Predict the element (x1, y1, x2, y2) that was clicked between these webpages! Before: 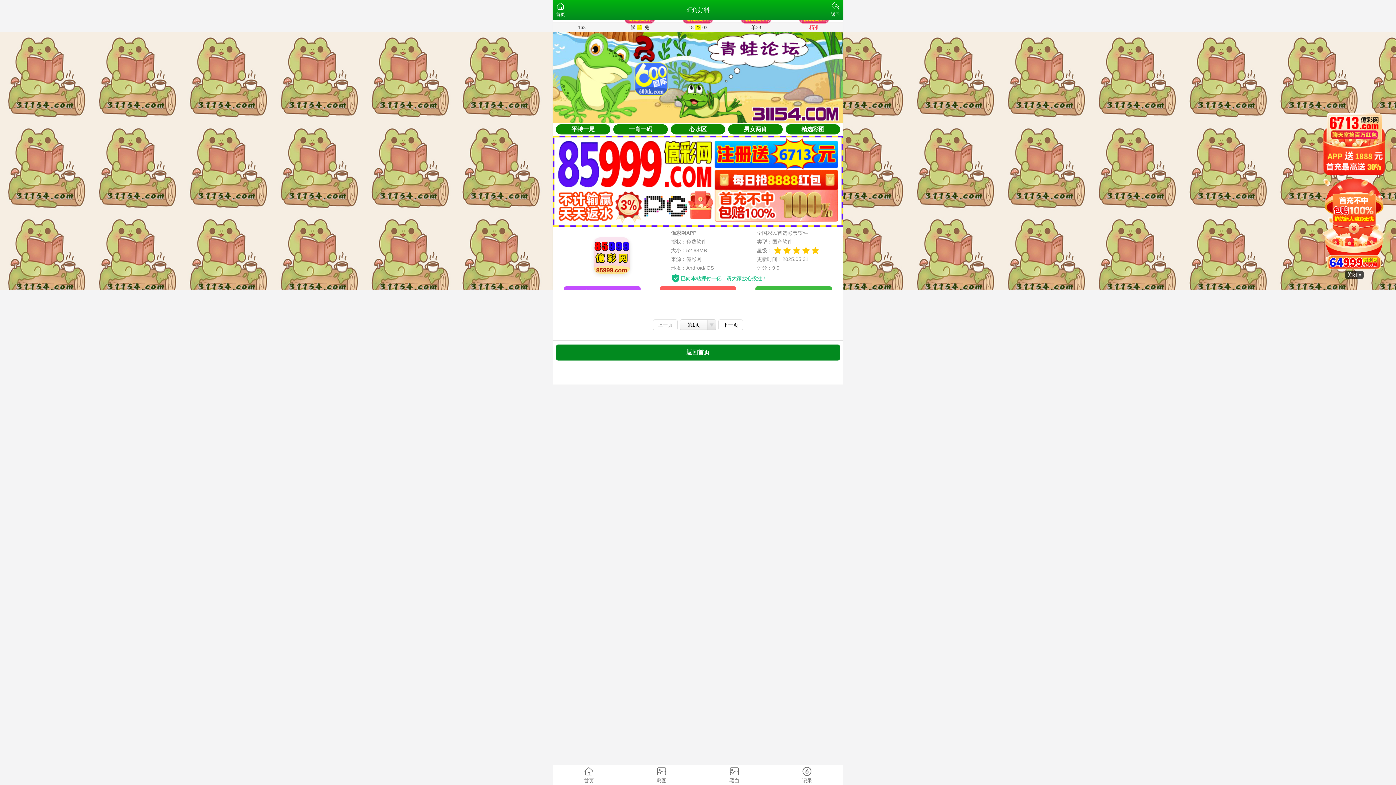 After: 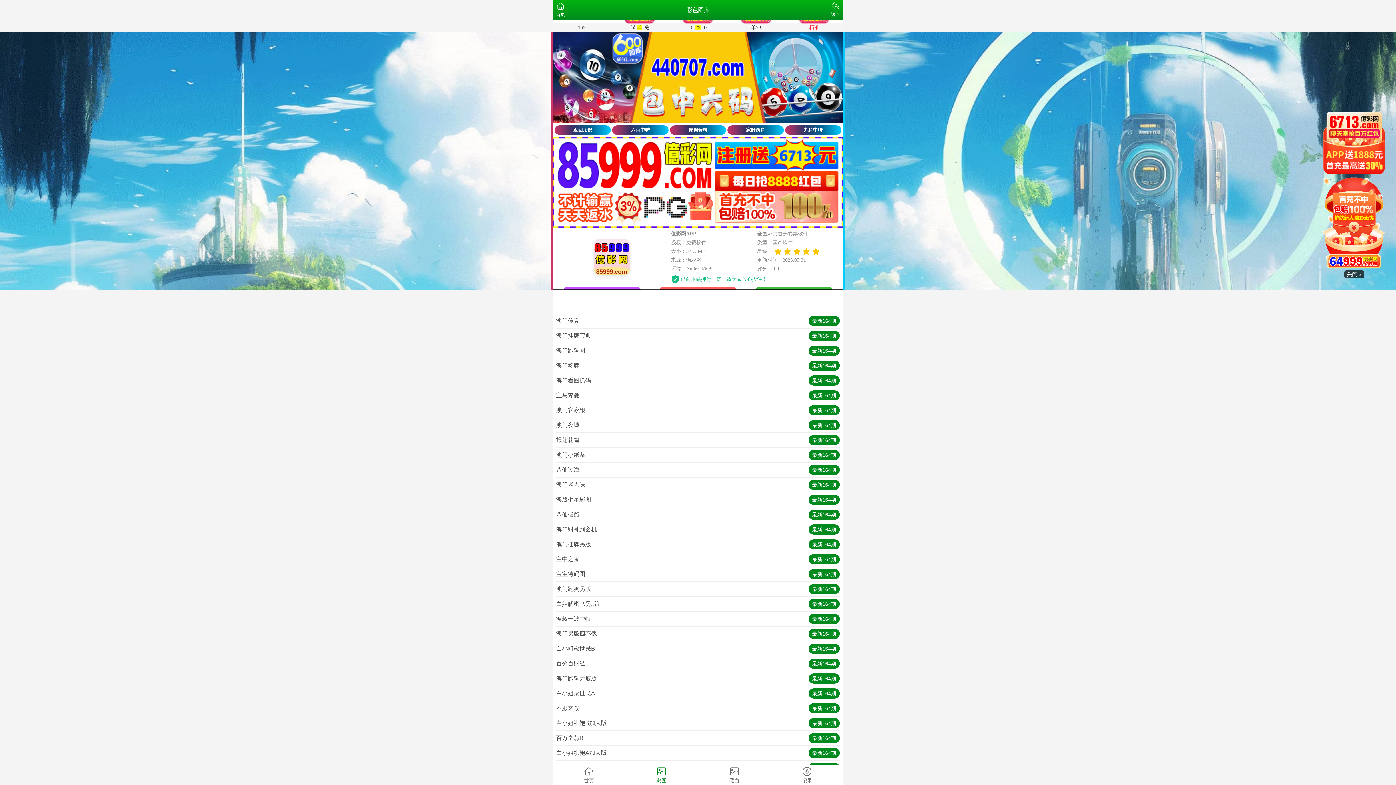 Action: bbox: (625, 765, 698, 785) label: 彩图